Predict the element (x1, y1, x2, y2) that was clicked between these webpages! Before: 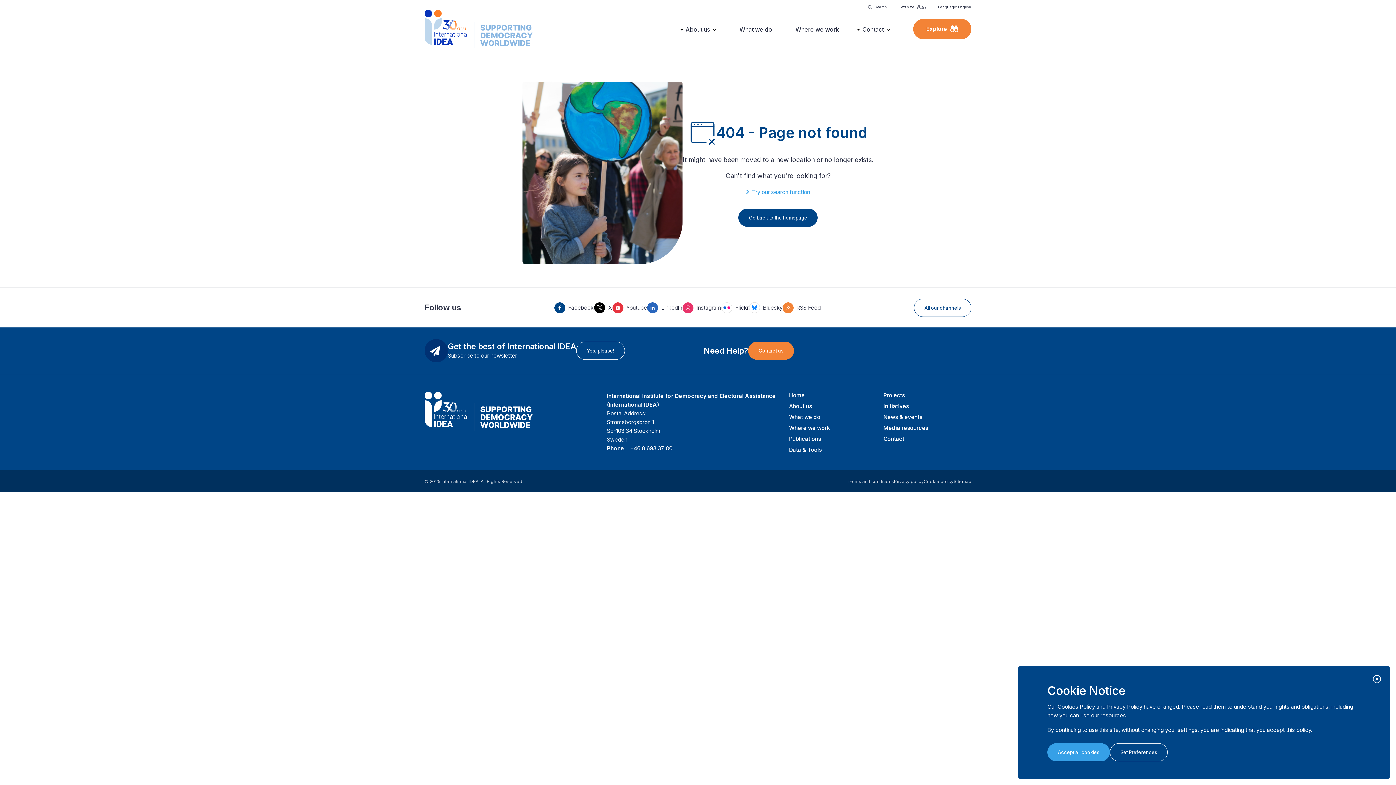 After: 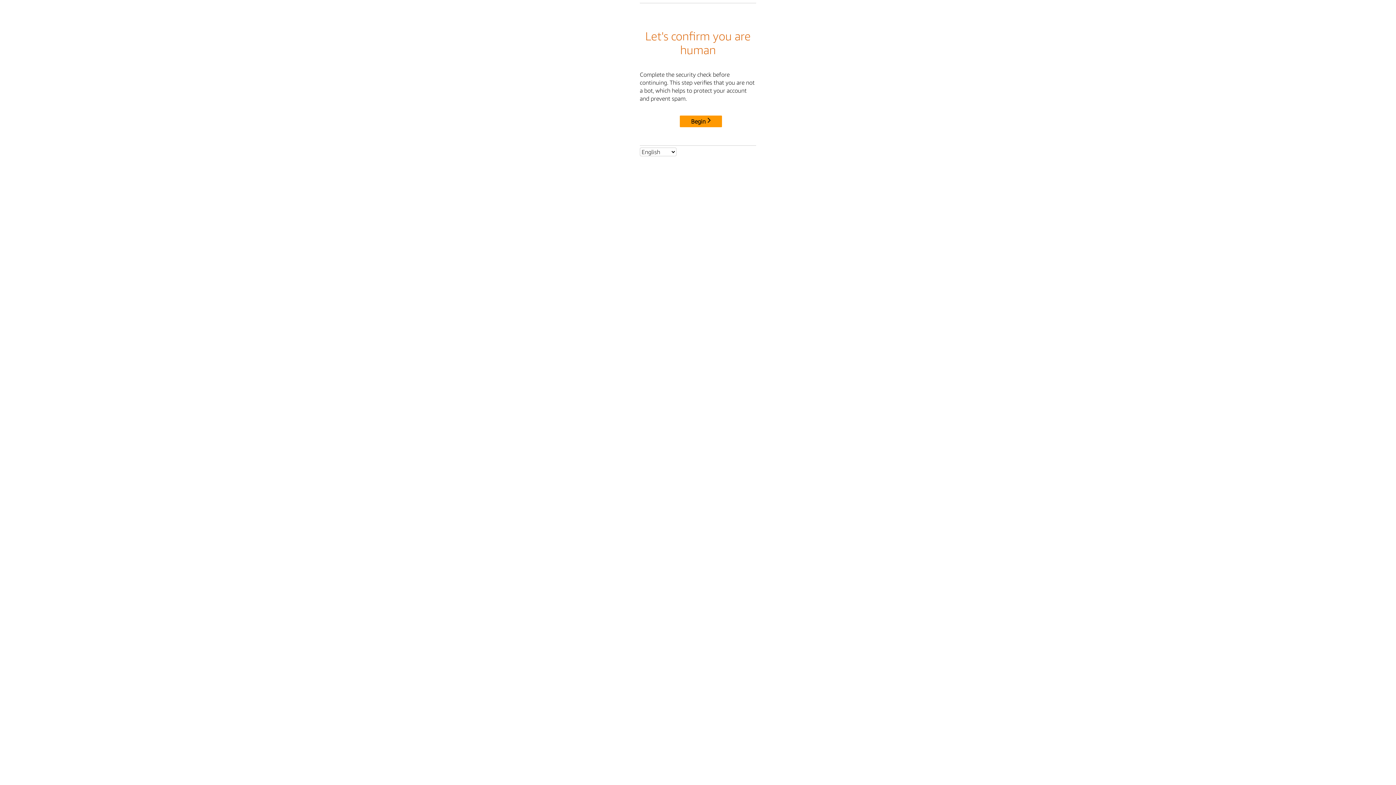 Action: label: Search bbox: (862, 4, 893, 9)